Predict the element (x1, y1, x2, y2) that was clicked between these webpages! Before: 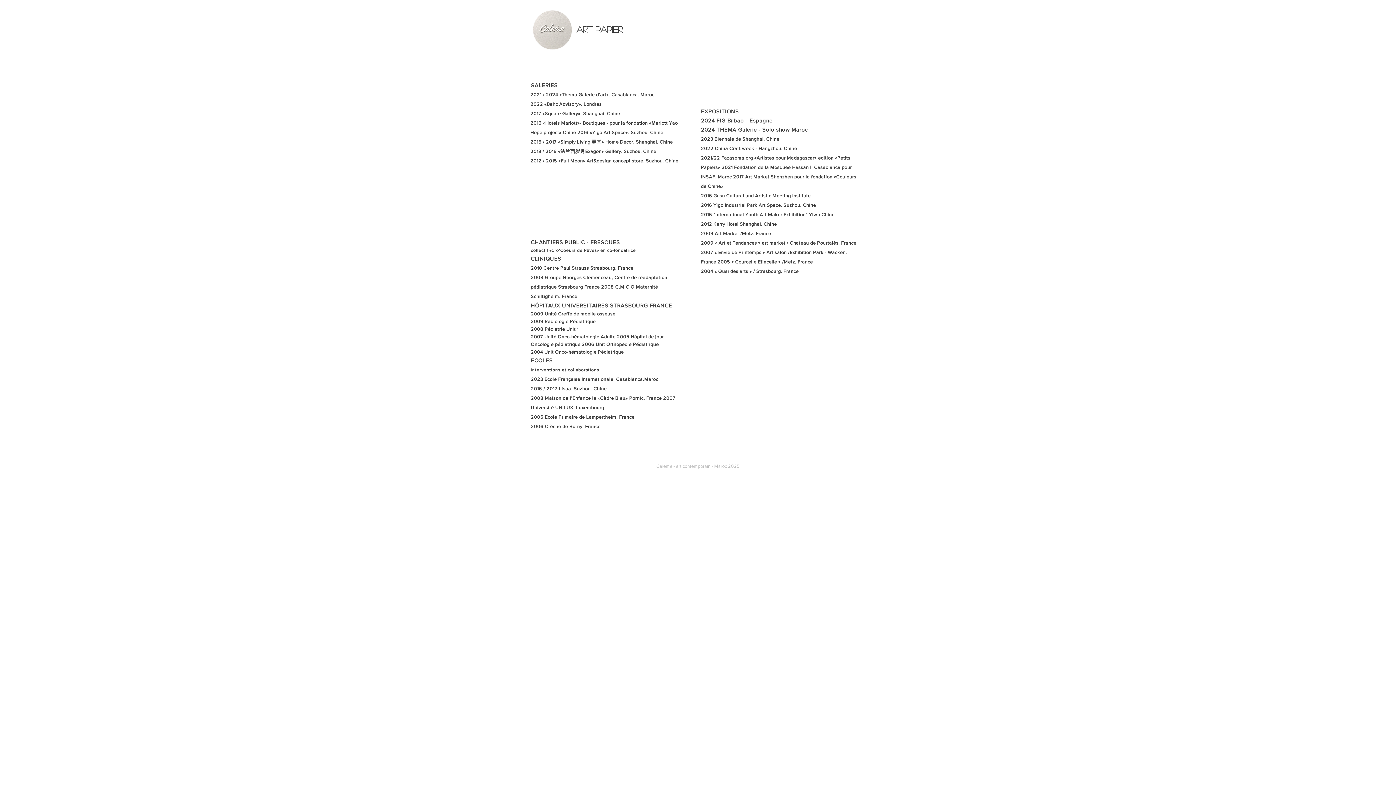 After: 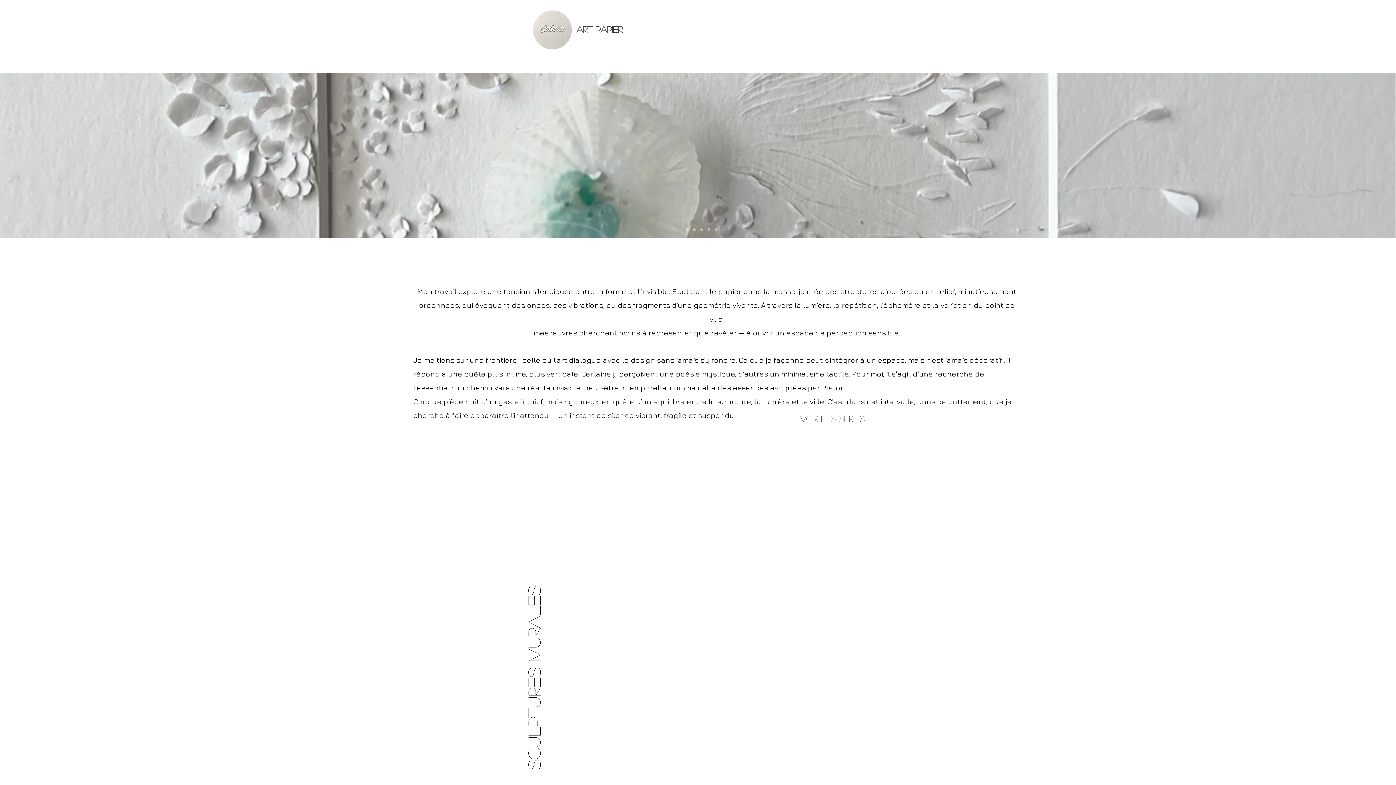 Action: bbox: (519, 8, 584, 51)